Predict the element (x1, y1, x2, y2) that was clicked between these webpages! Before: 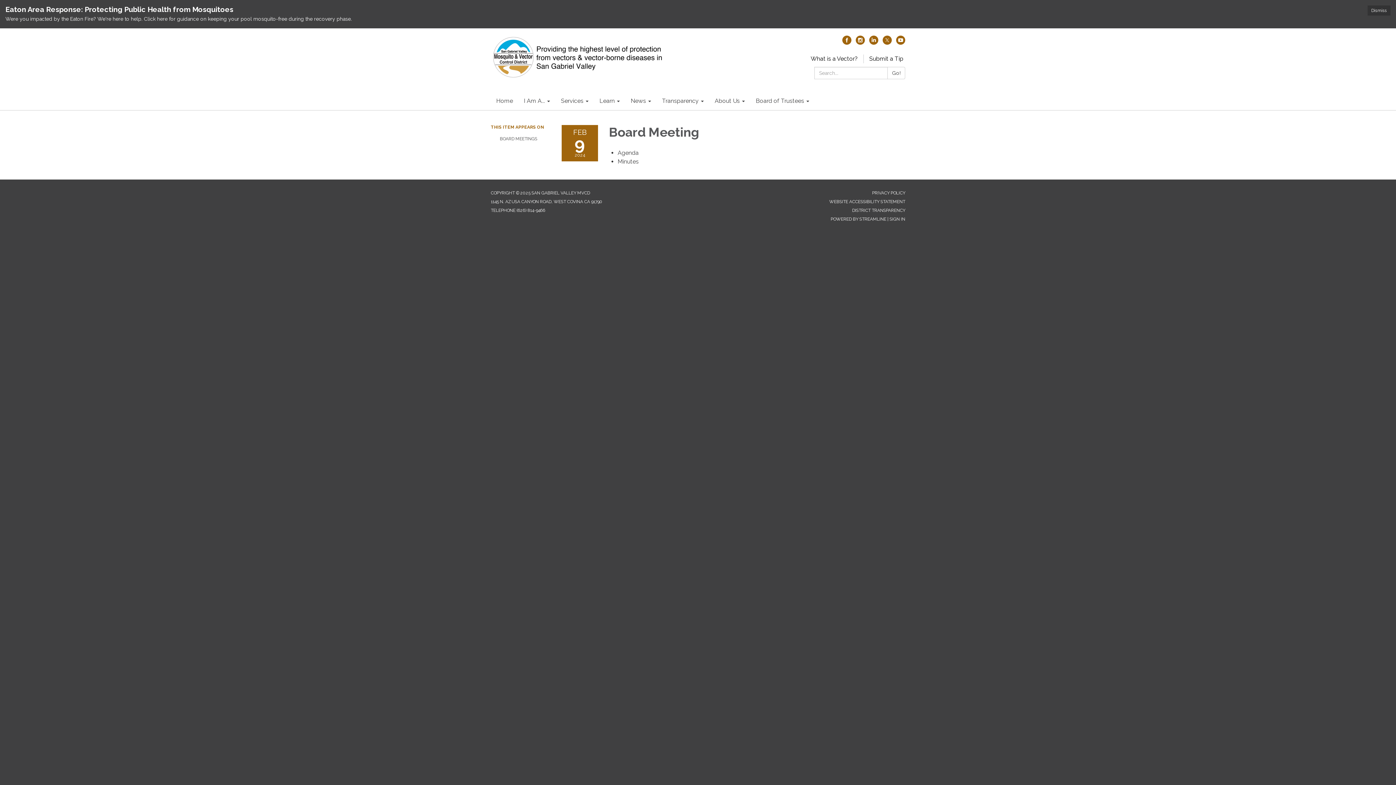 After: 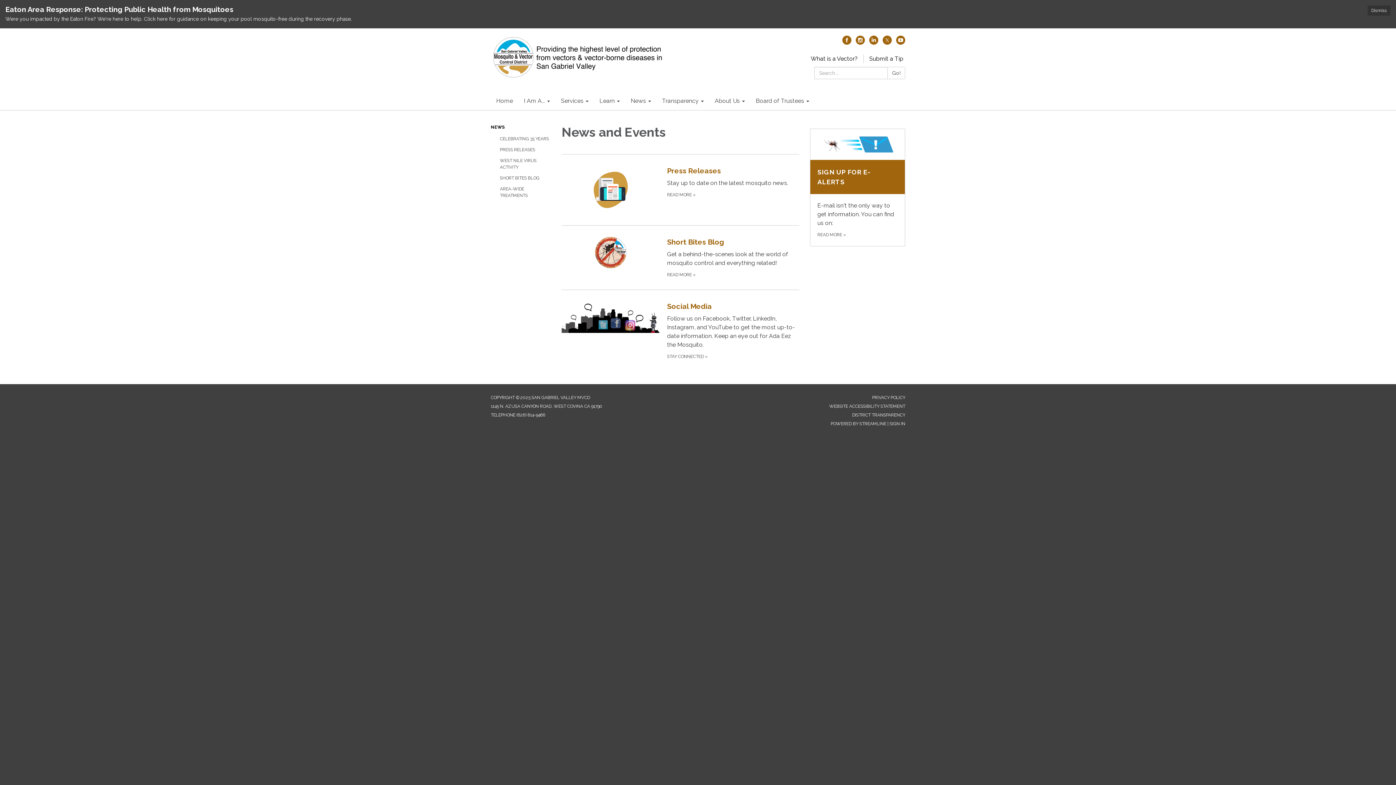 Action: bbox: (625, 92, 656, 110) label: News